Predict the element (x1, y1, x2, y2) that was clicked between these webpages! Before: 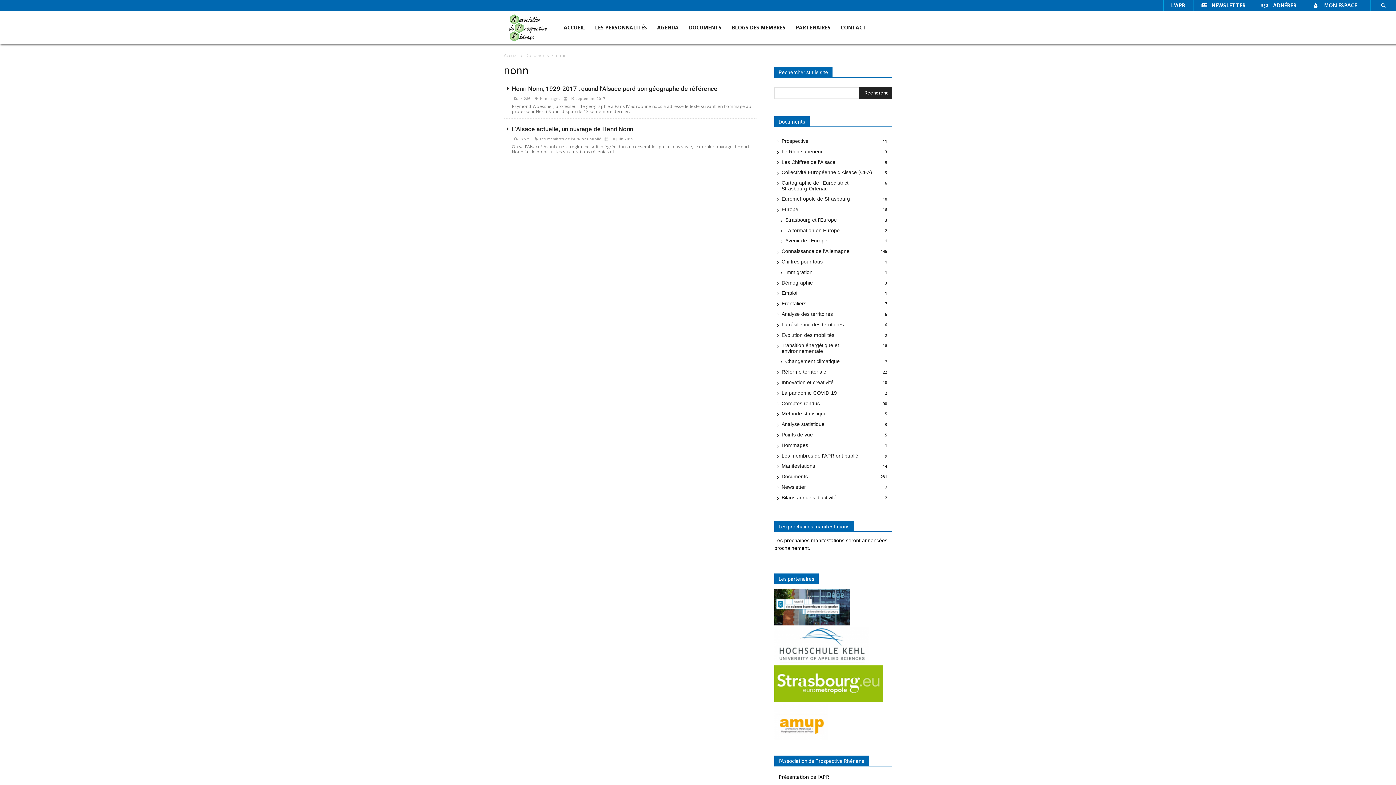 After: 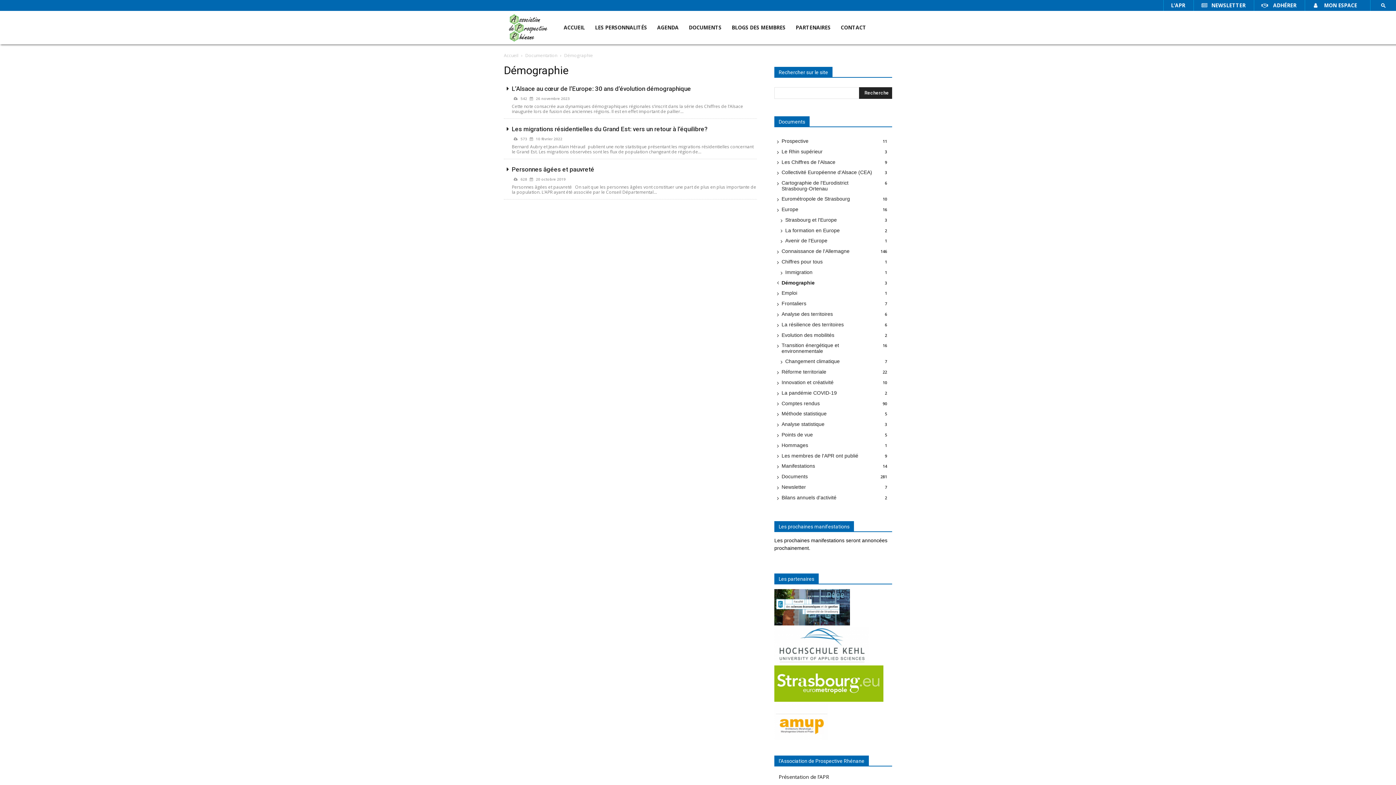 Action: label: Démographie3 bbox: (774, 278, 892, 288)